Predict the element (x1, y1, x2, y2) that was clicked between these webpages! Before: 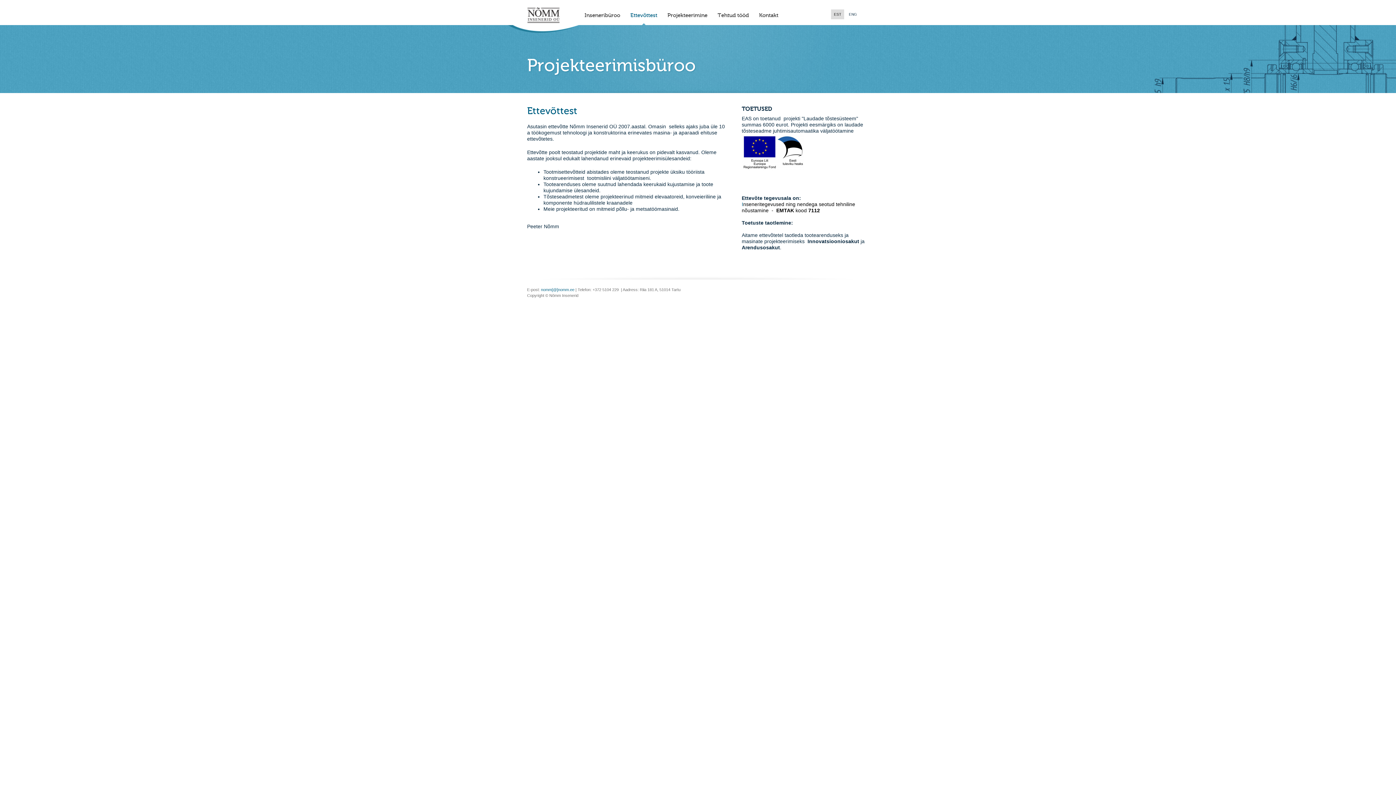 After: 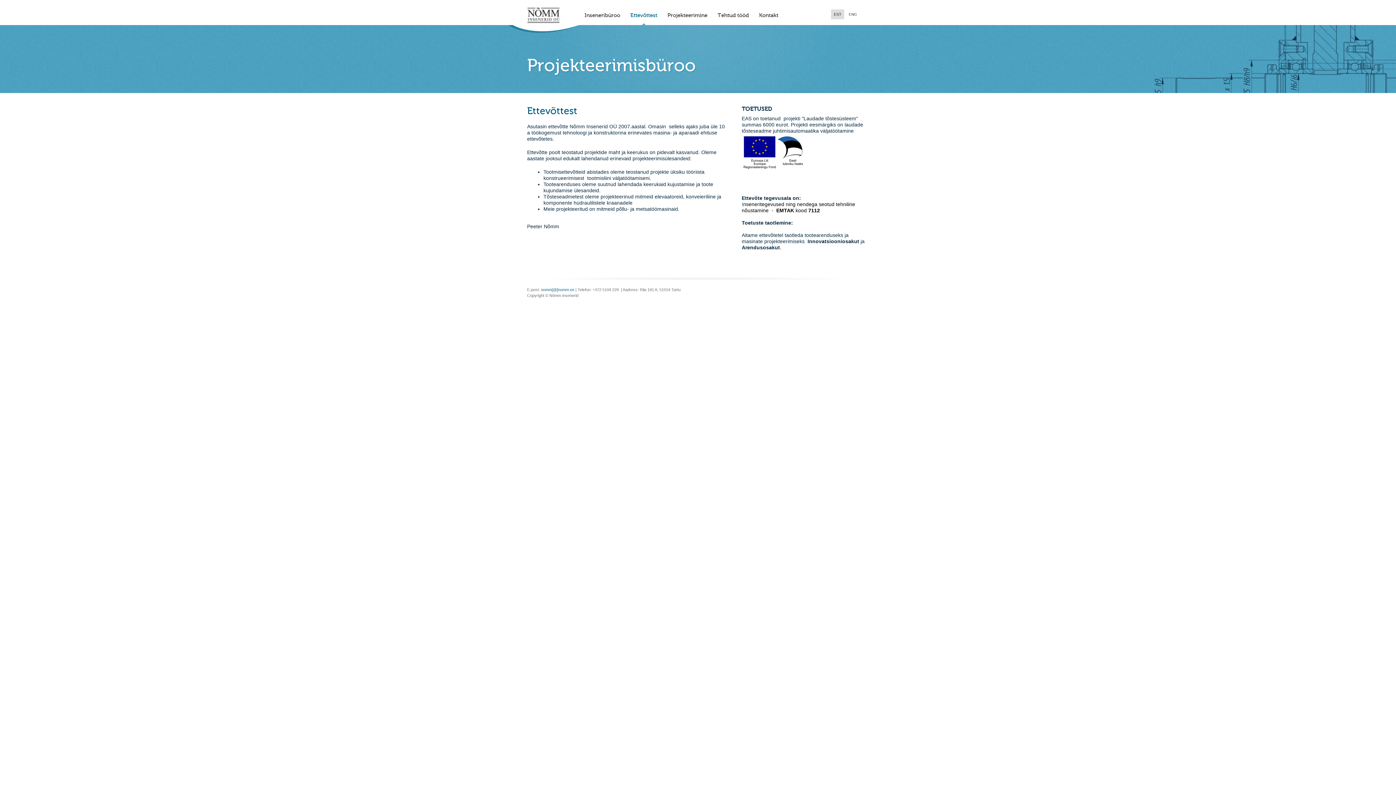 Action: bbox: (541, 287, 574, 292) label: nomm[@]nomm.ee